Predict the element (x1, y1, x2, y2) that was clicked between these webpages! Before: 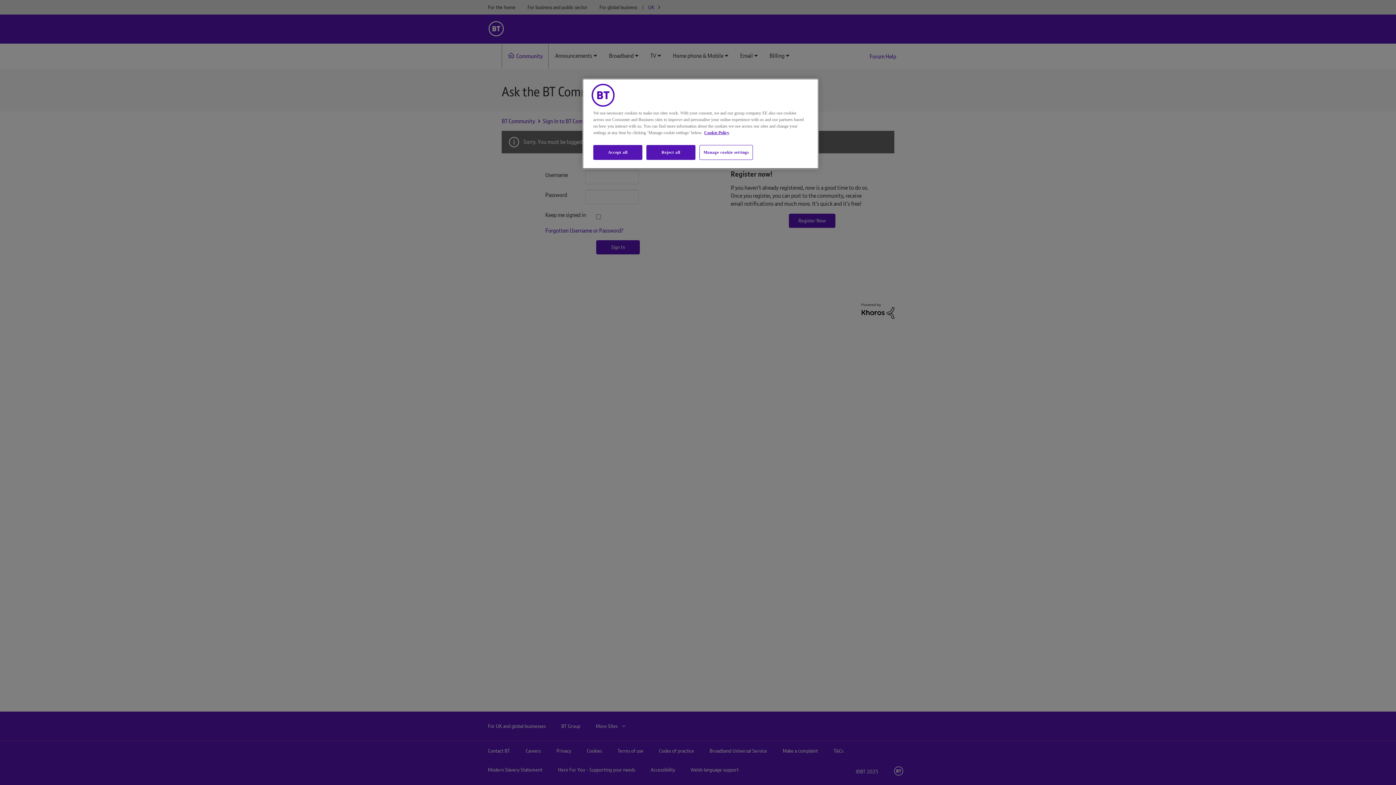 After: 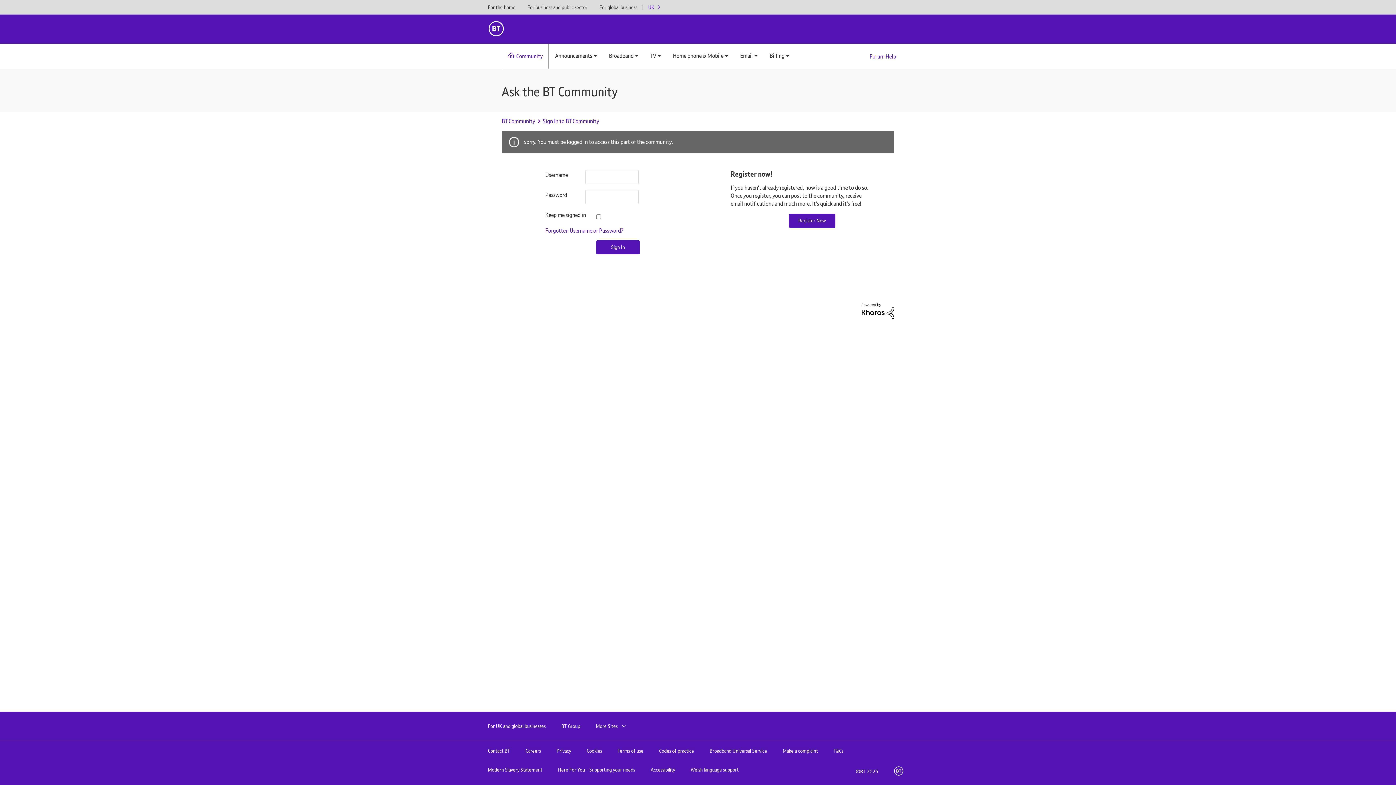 Action: bbox: (646, 145, 695, 160) label: Reject all